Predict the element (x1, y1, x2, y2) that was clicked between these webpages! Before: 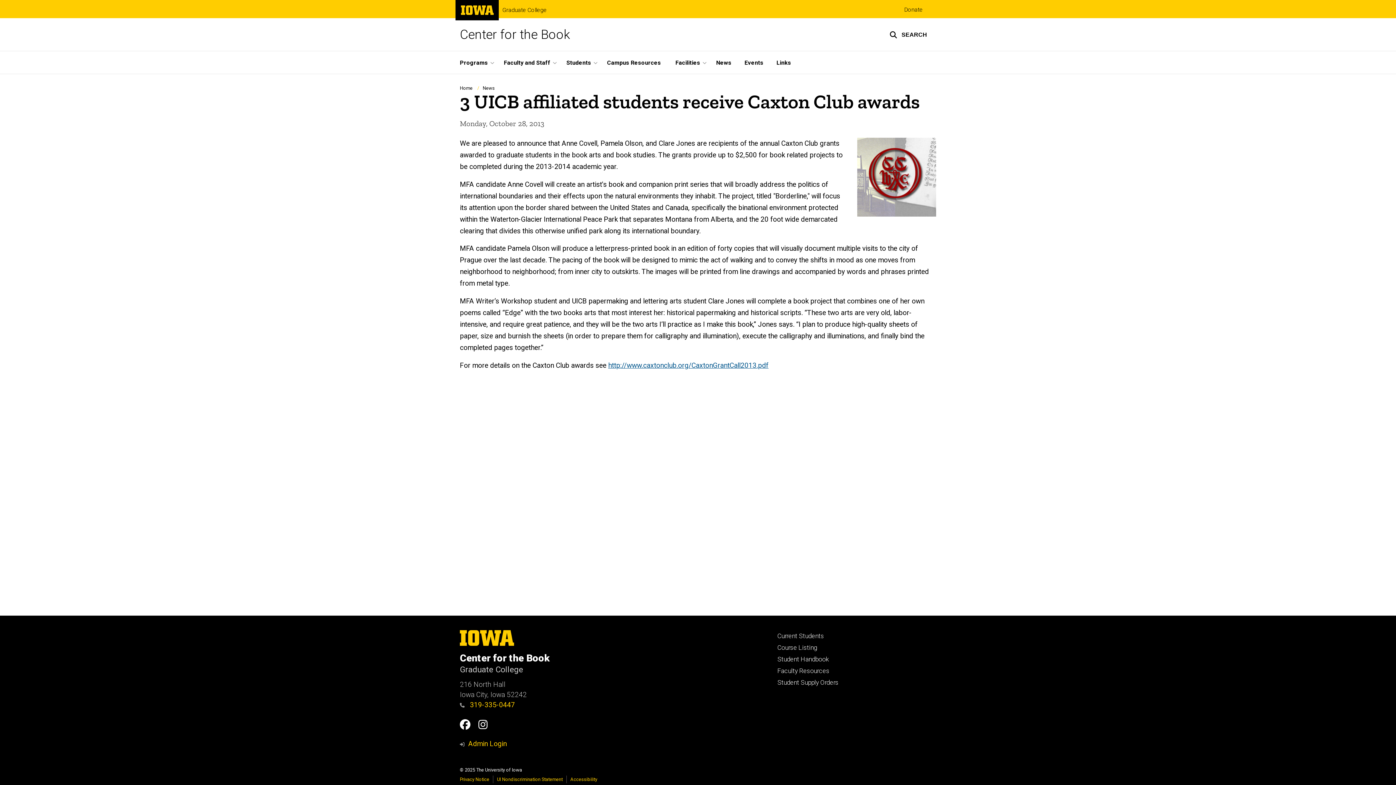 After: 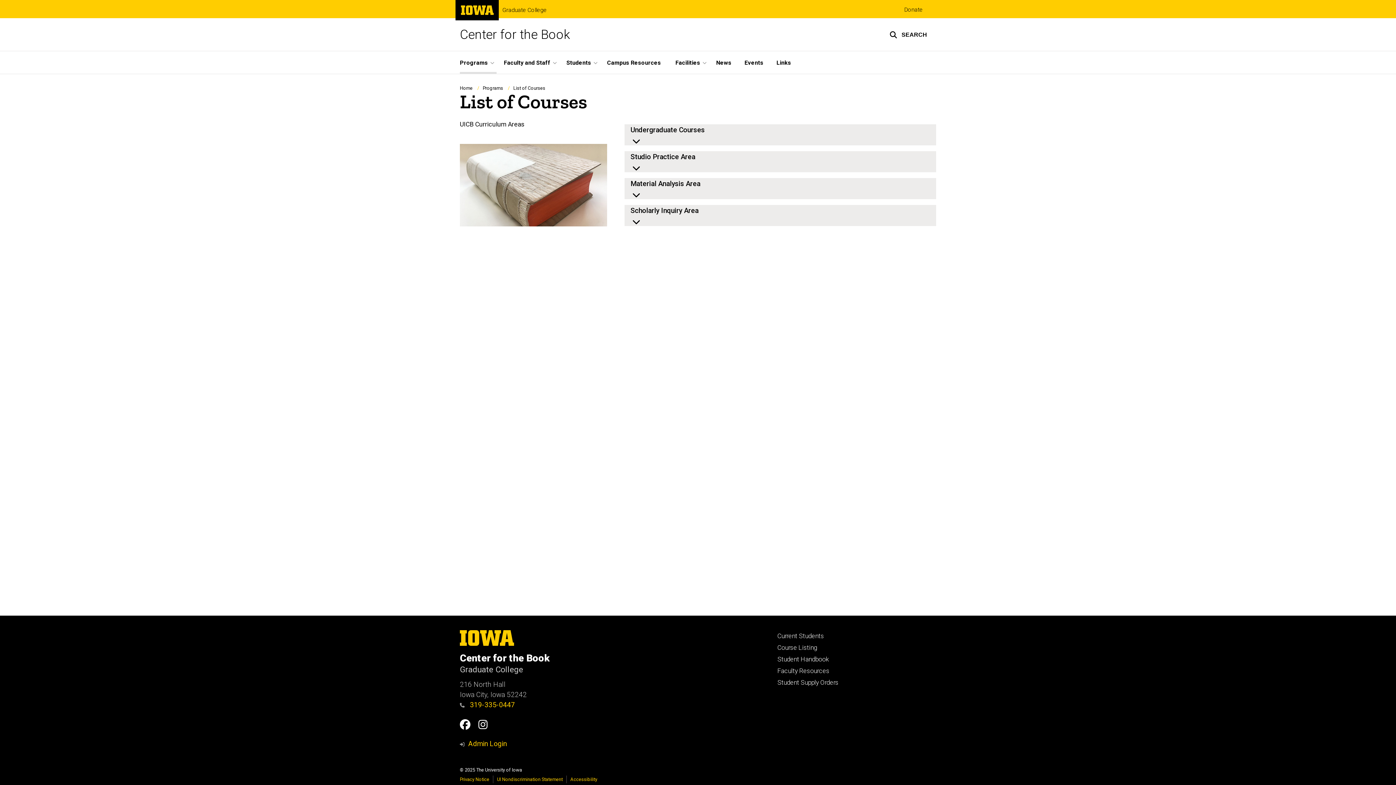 Action: bbox: (777, 644, 817, 651) label: Course Listing